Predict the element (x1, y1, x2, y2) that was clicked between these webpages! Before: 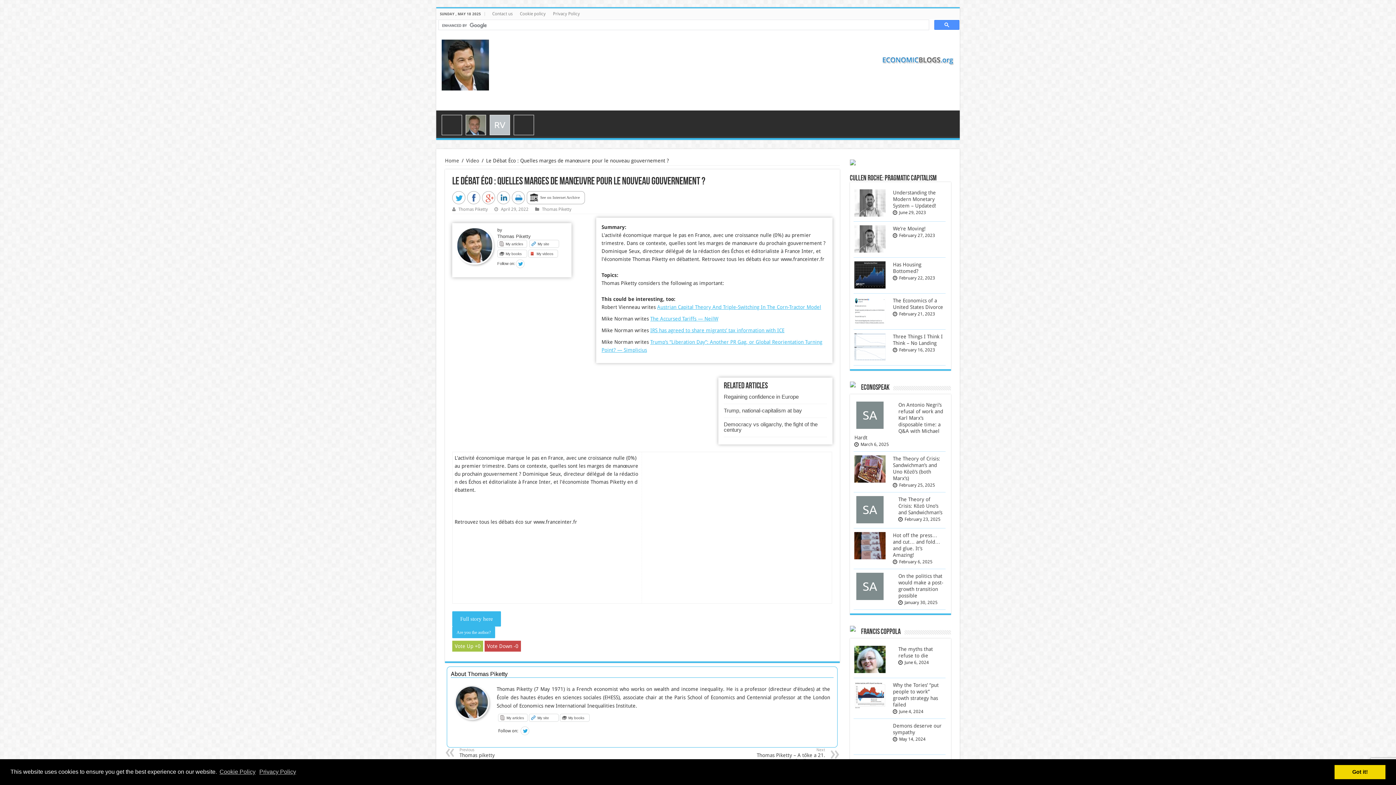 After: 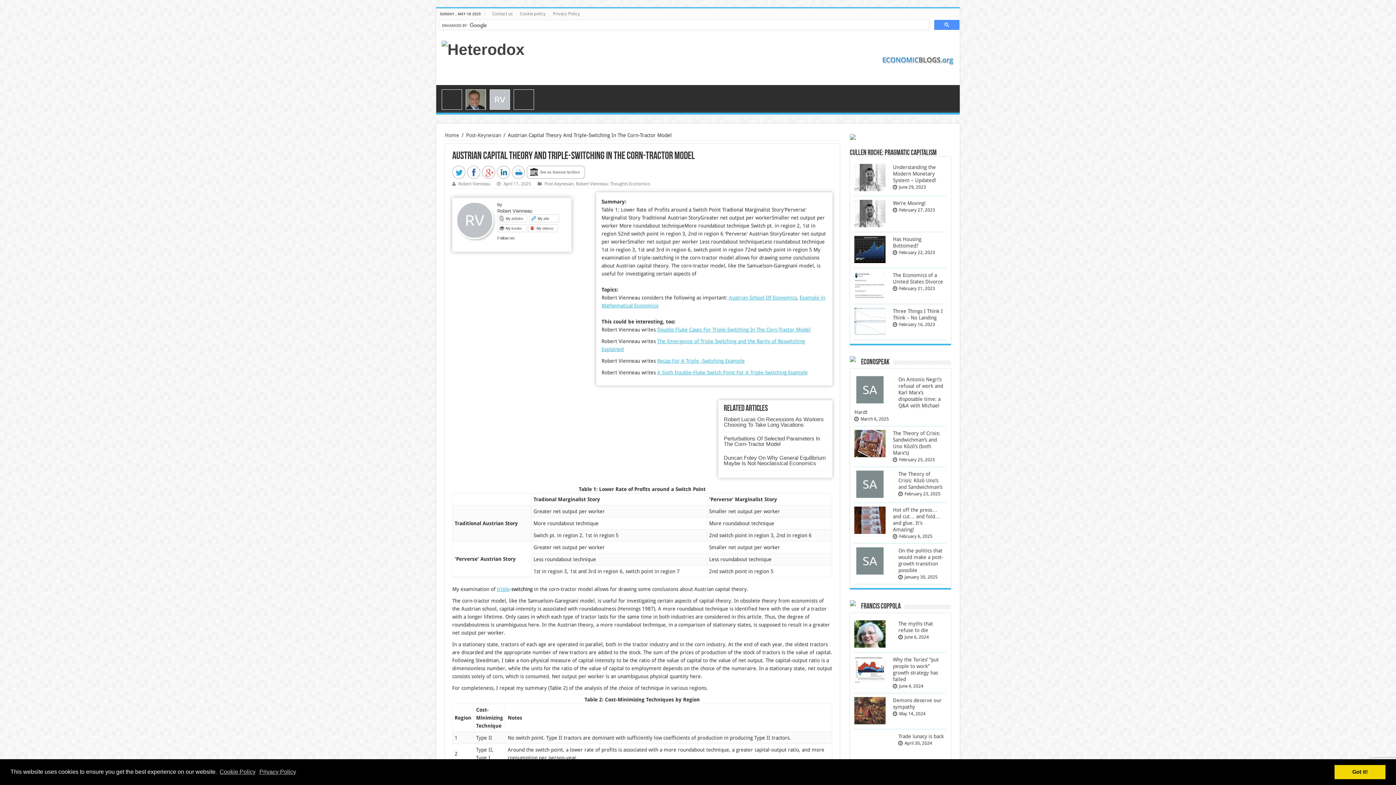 Action: bbox: (657, 304, 821, 310) label: Austrian Capital Theory And Triple-Switching In The Corn-Tractor Model